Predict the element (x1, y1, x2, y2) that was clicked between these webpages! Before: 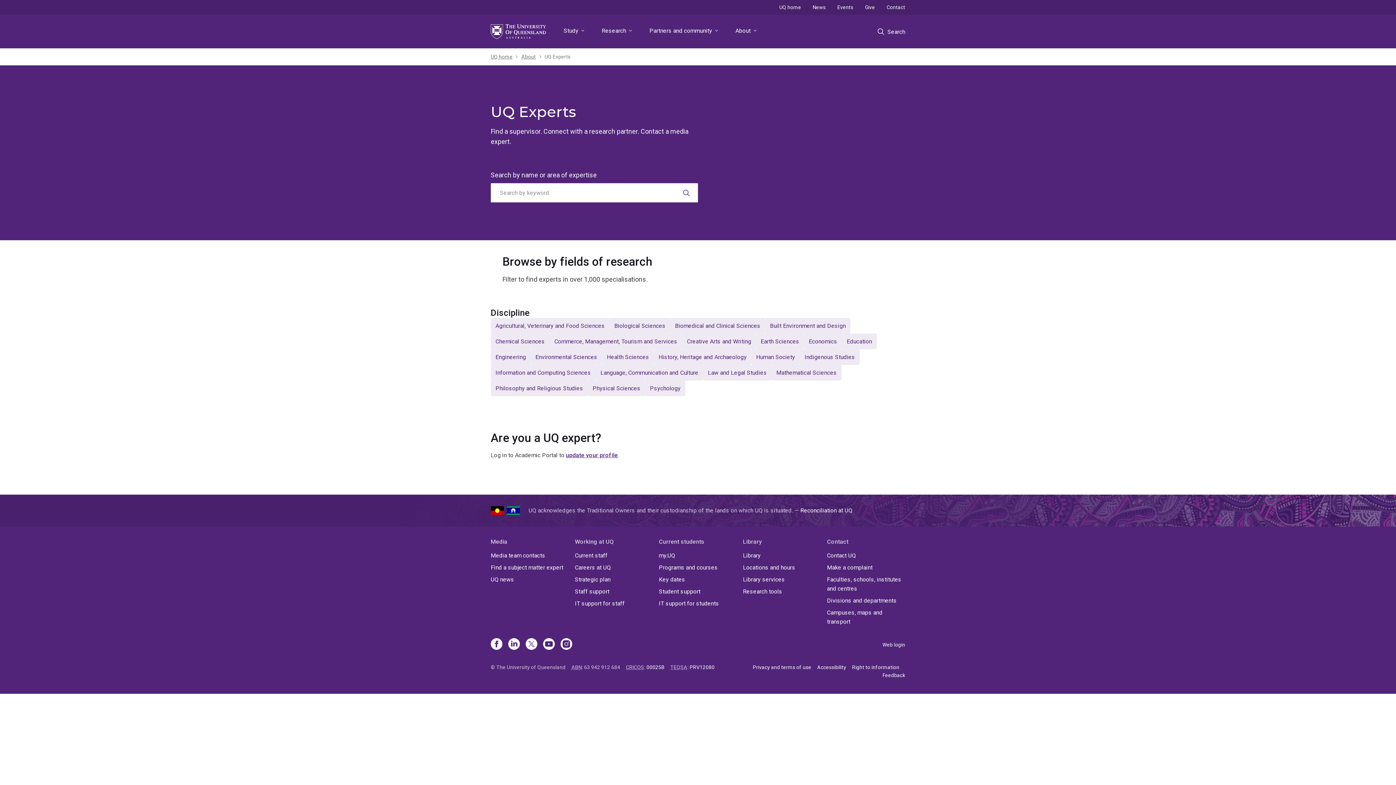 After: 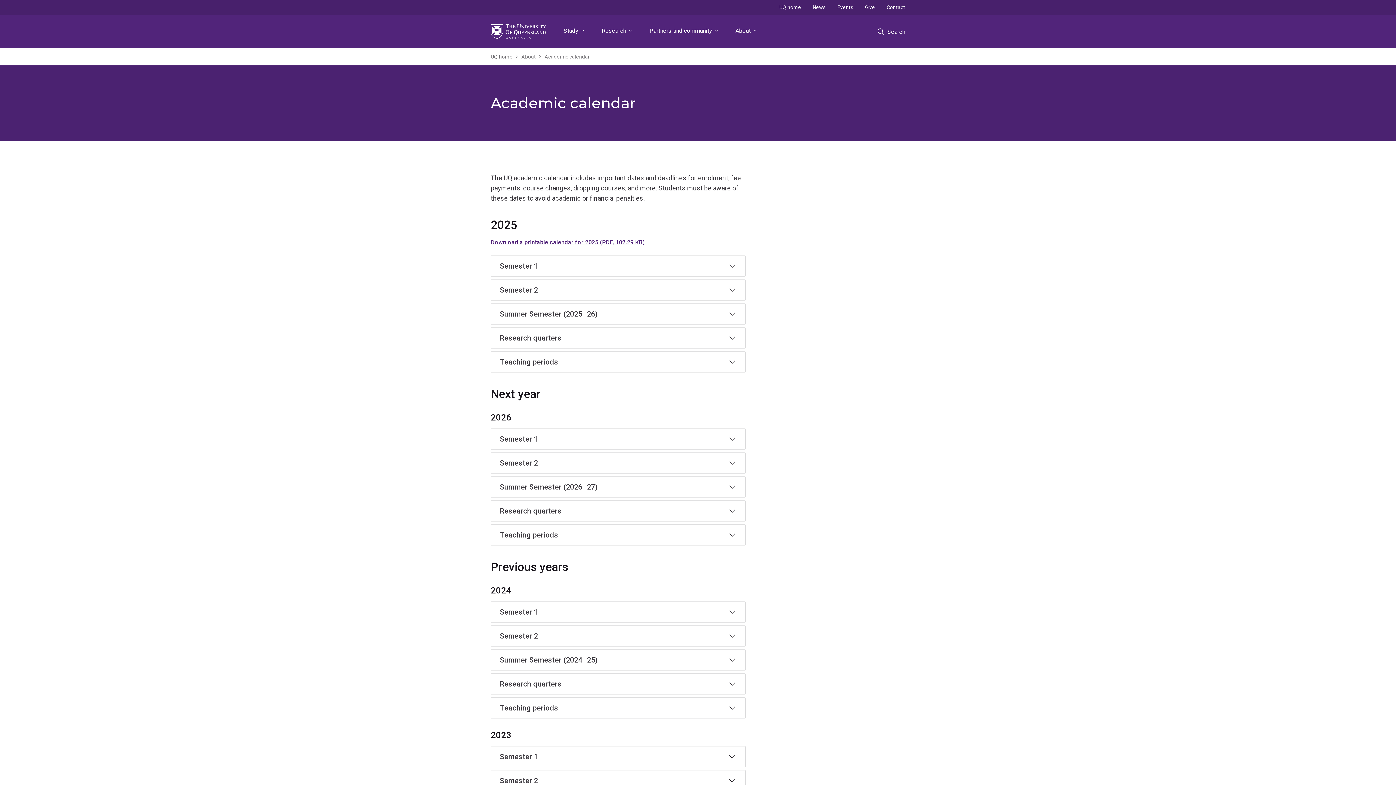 Action: label: Key dates bbox: (659, 575, 737, 584)